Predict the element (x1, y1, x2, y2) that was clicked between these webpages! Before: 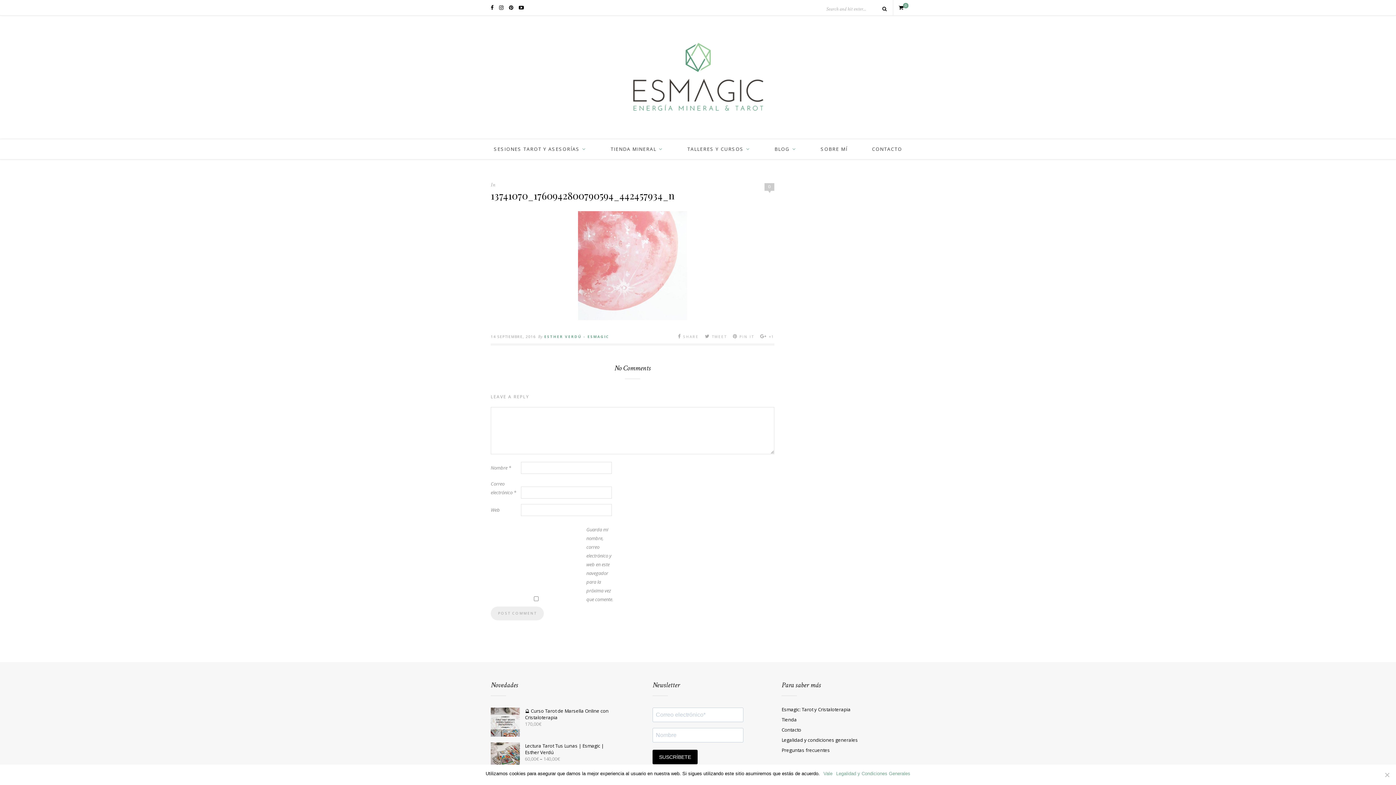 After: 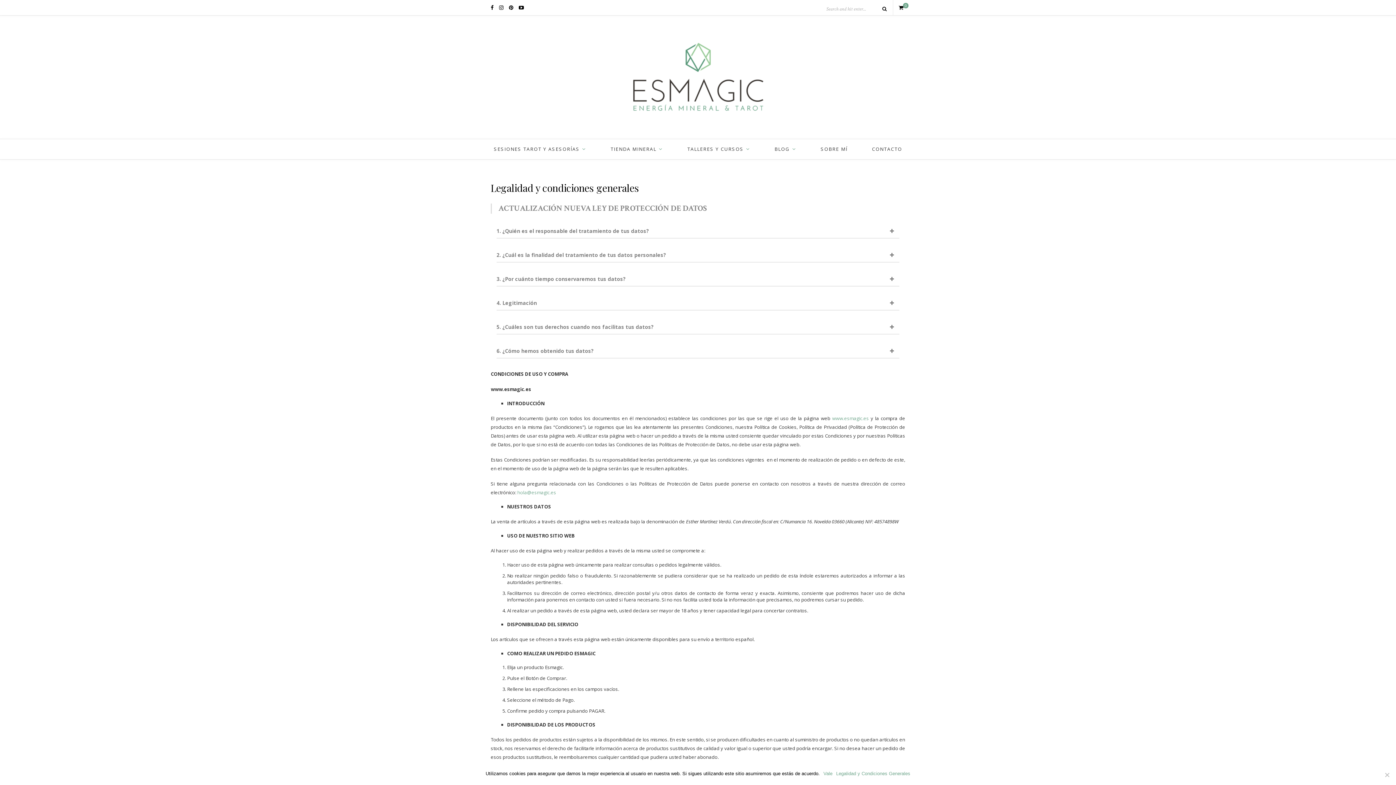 Action: bbox: (781, 737, 858, 743) label: Legalidad y condiciones generales